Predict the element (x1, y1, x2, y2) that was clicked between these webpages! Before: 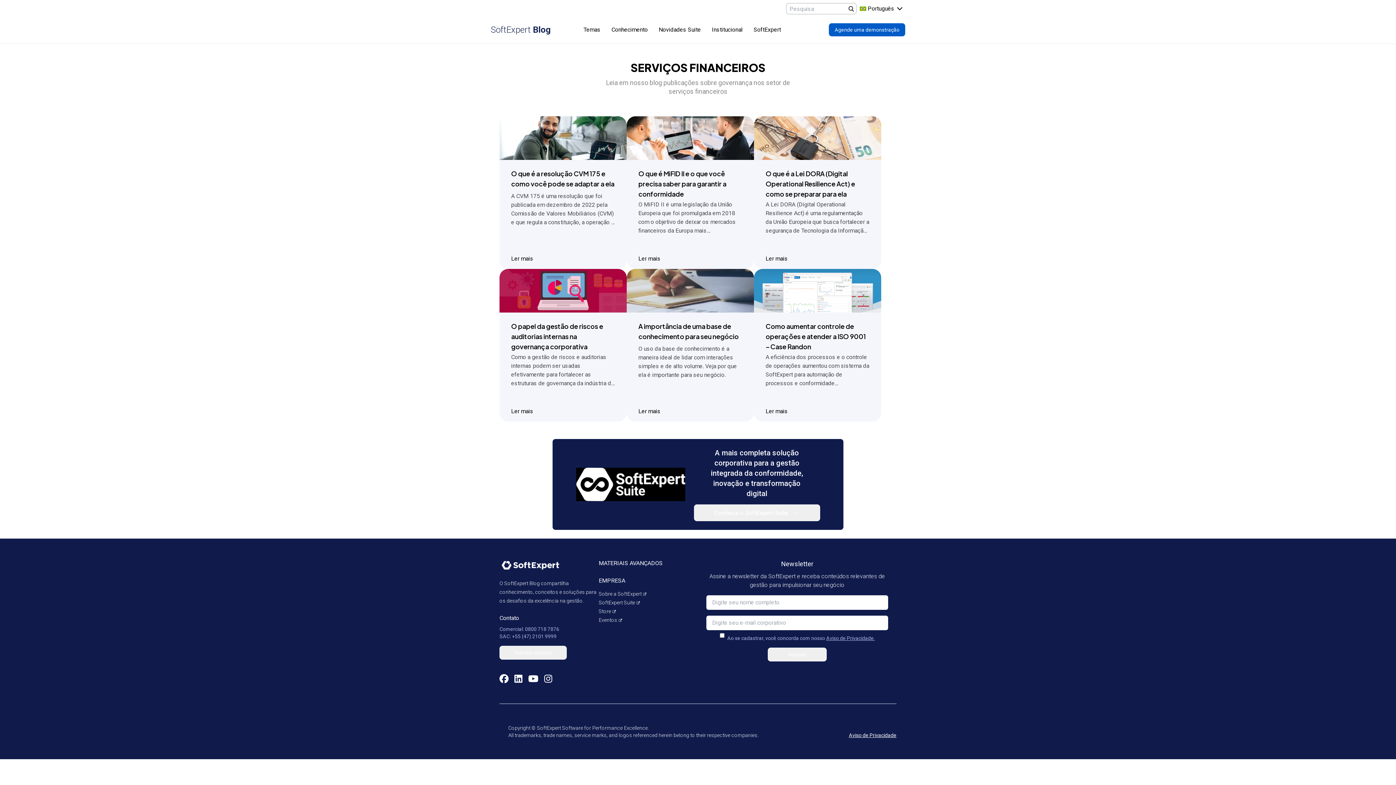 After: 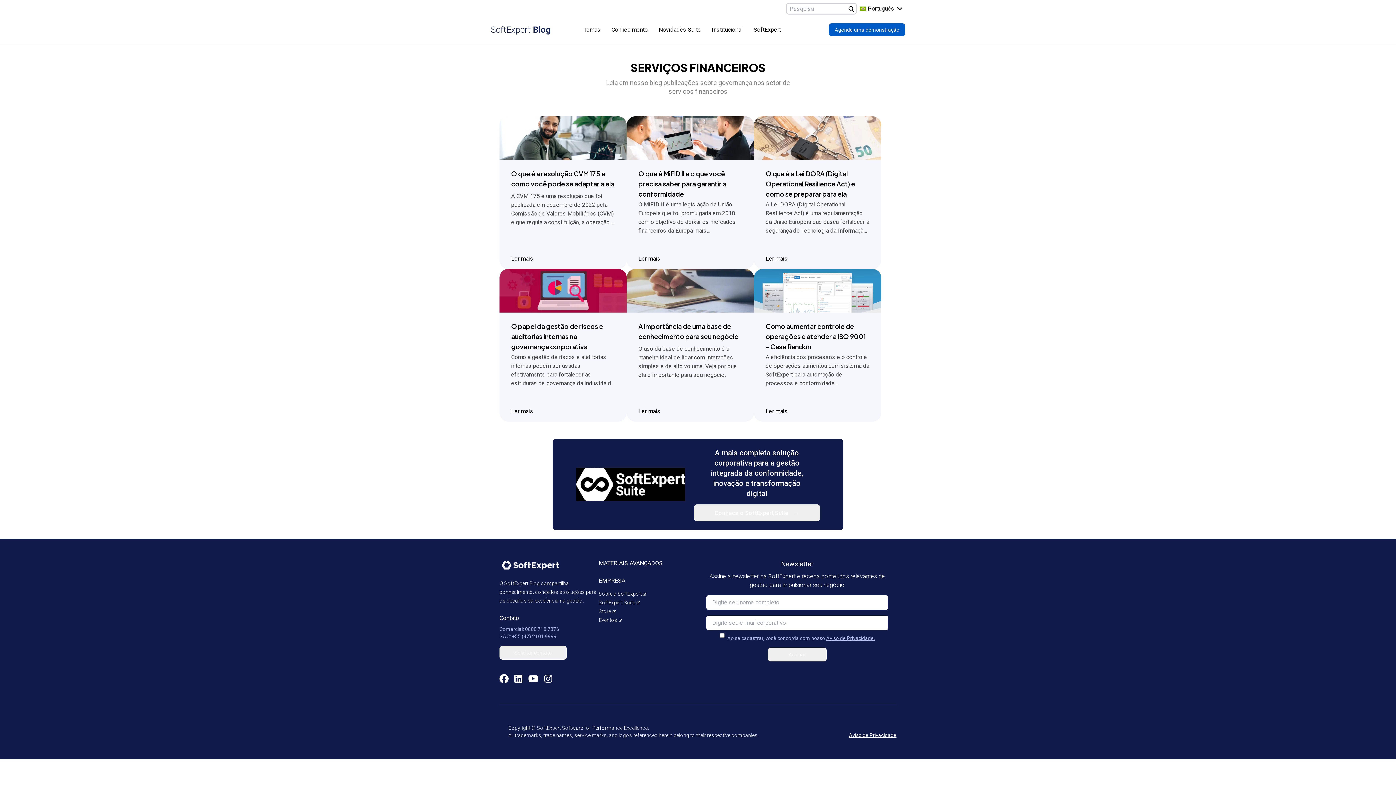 Action: label: LinkedIn bbox: (511, 674, 525, 683)